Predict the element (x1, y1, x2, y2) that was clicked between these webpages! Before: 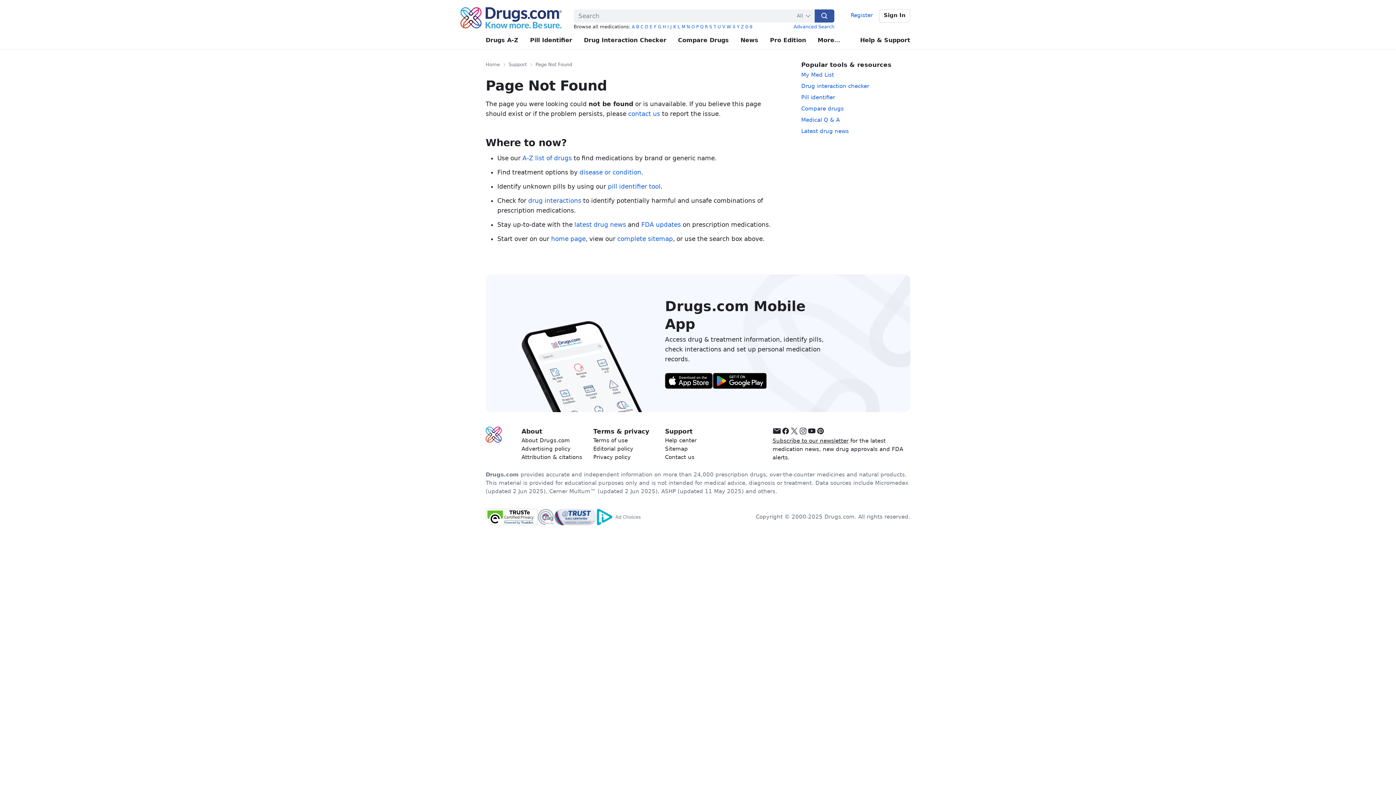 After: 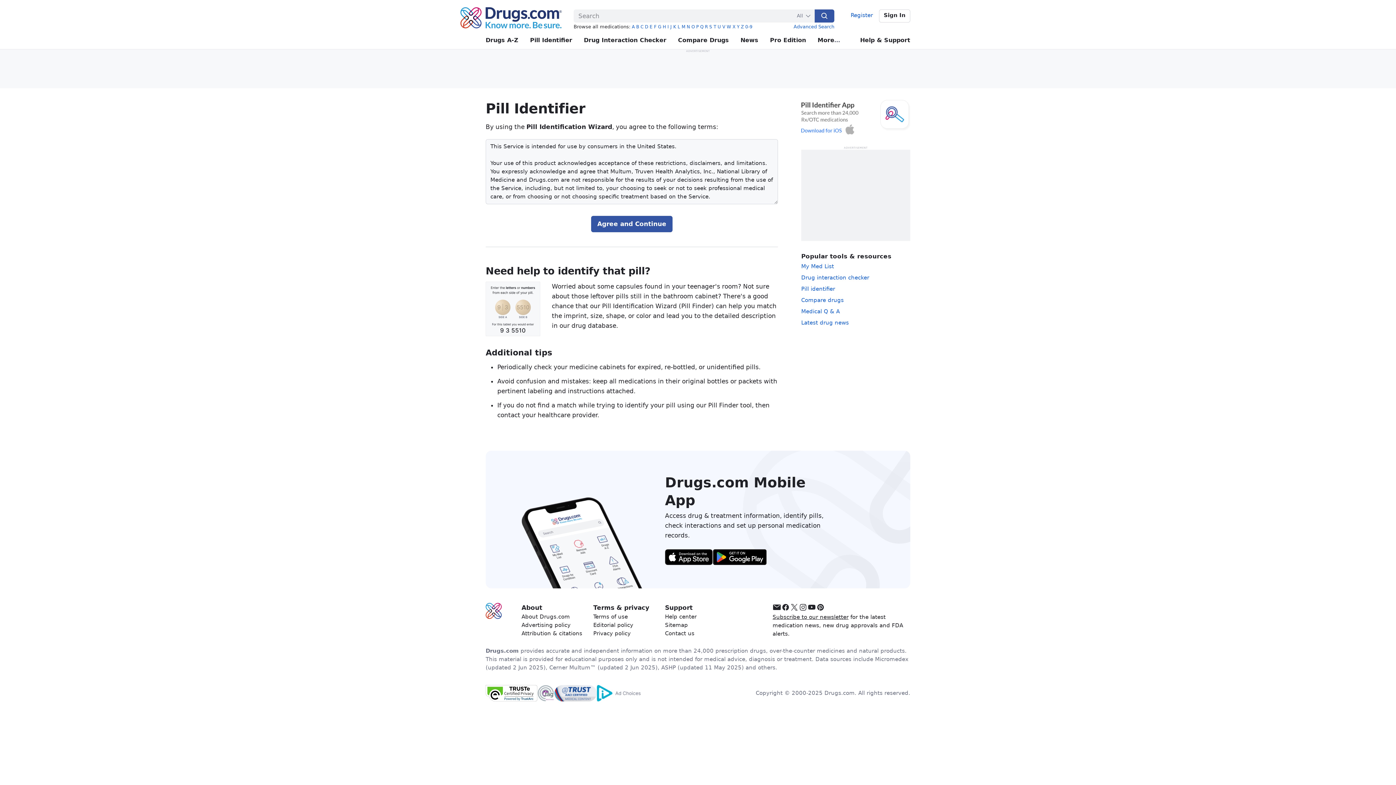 Action: bbox: (801, 94, 835, 100) label: Pill identifier